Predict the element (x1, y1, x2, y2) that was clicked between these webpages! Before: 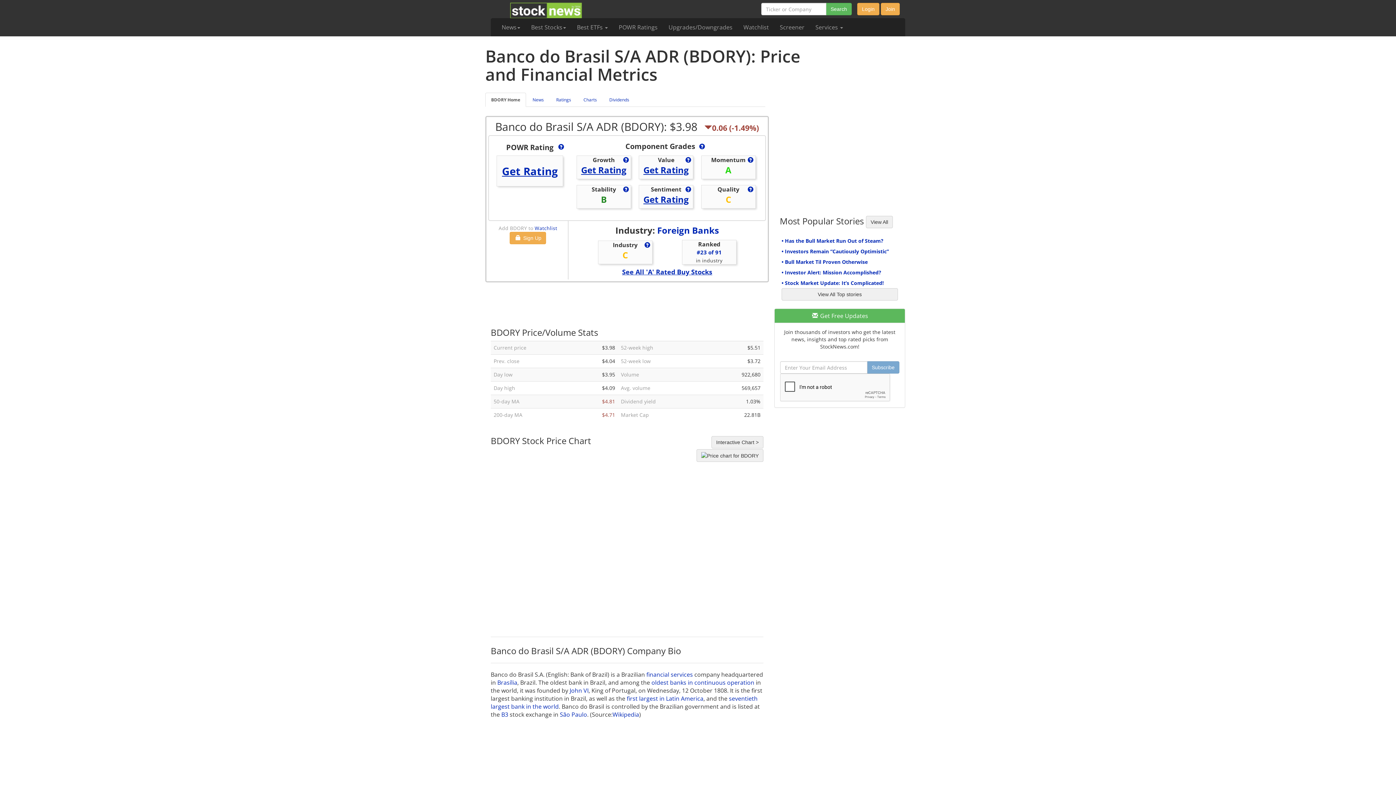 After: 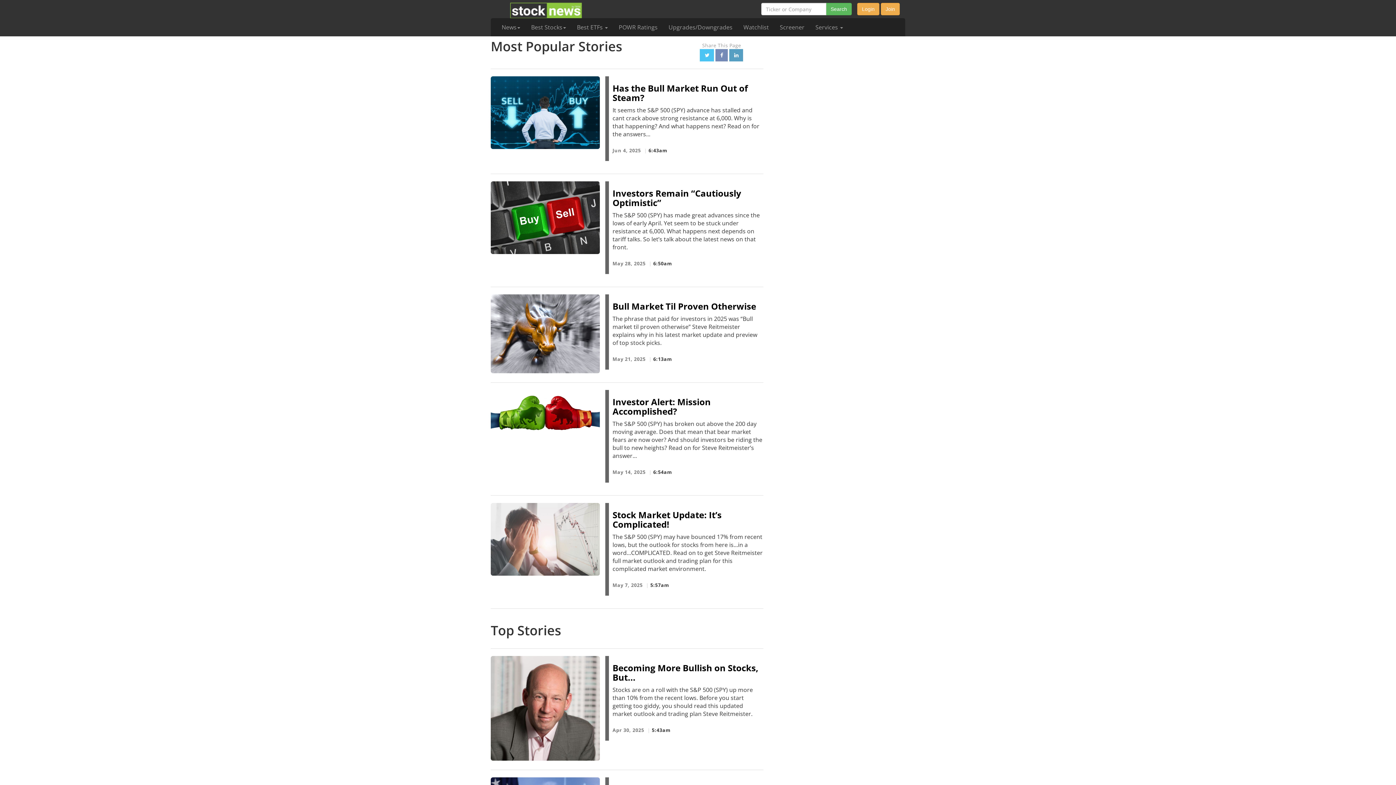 Action: label: View All bbox: (866, 216, 893, 228)